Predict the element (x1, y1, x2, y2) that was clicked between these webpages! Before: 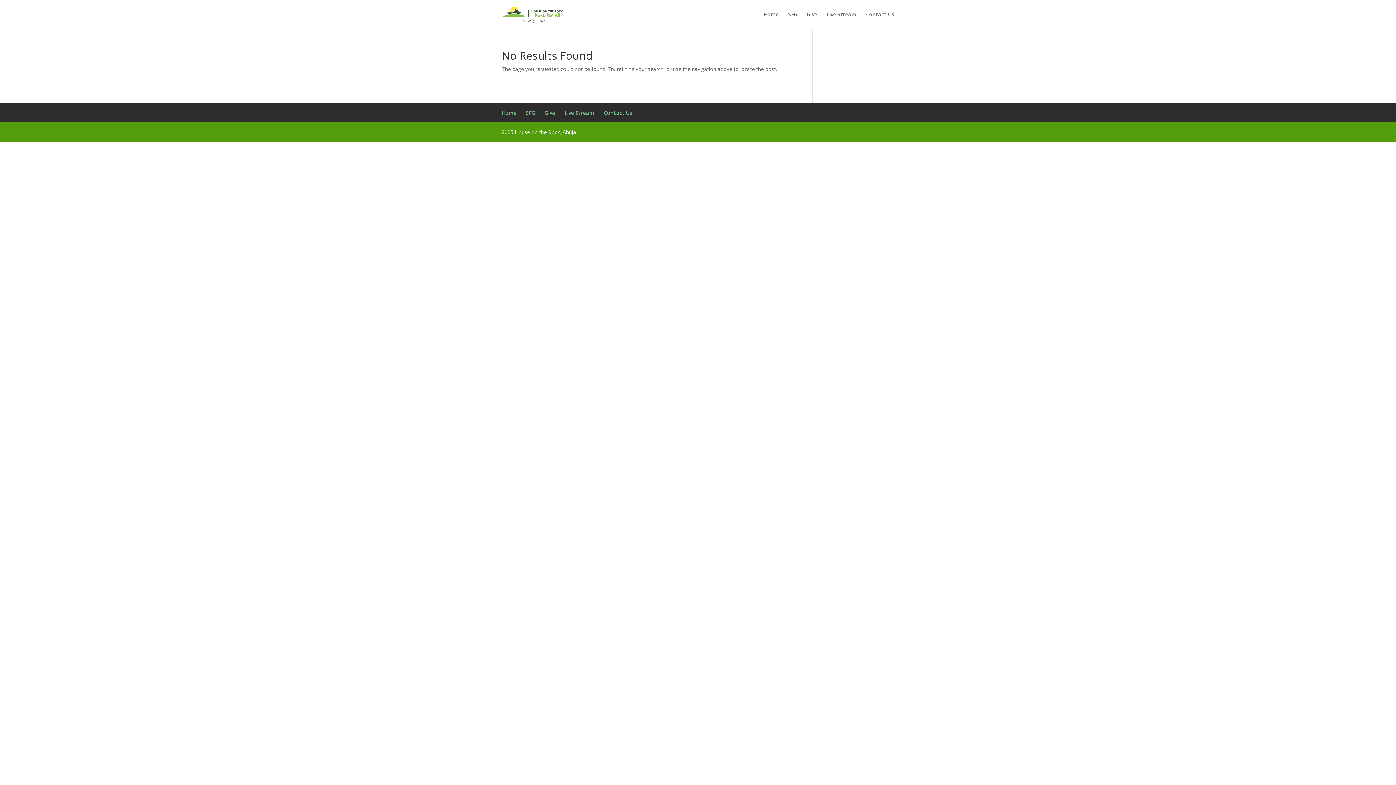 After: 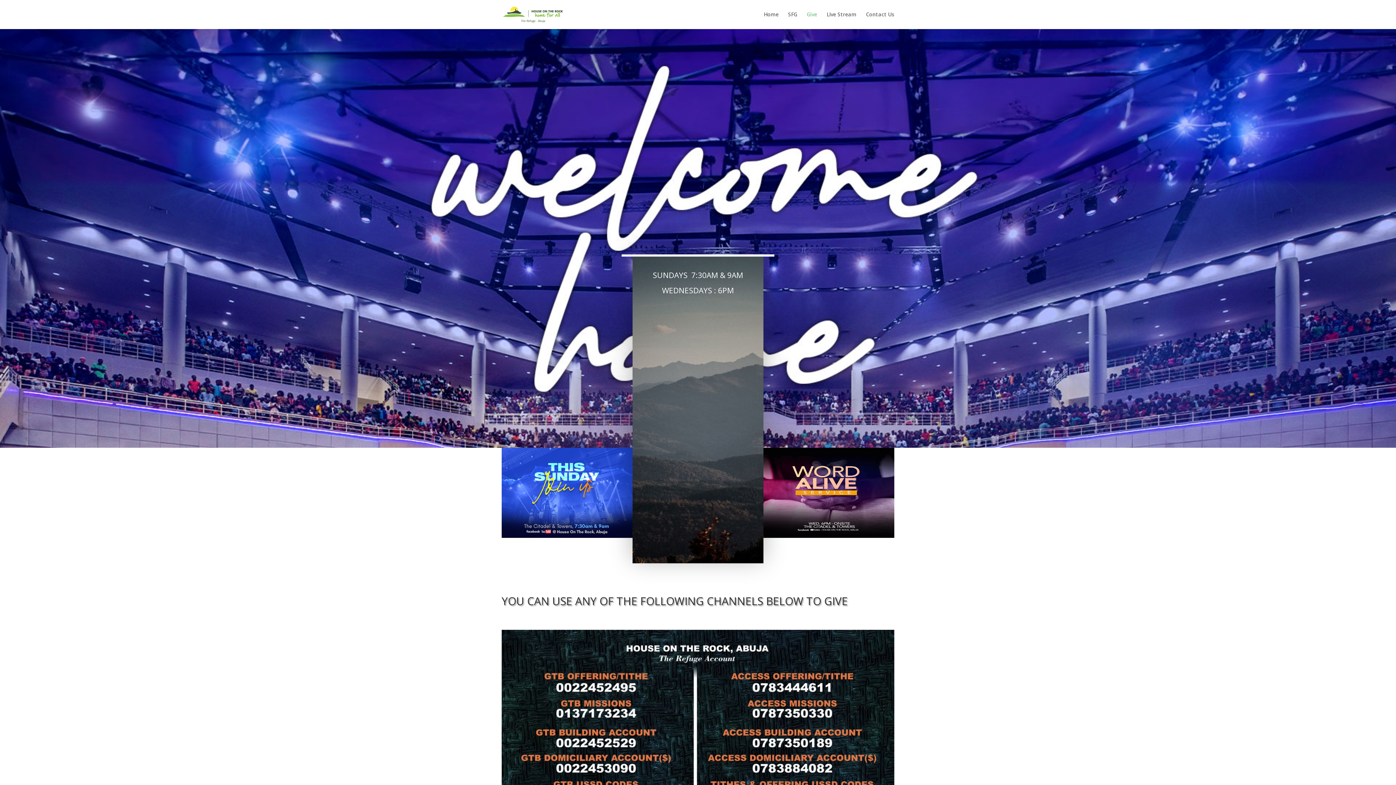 Action: label: Give bbox: (806, 12, 817, 29)